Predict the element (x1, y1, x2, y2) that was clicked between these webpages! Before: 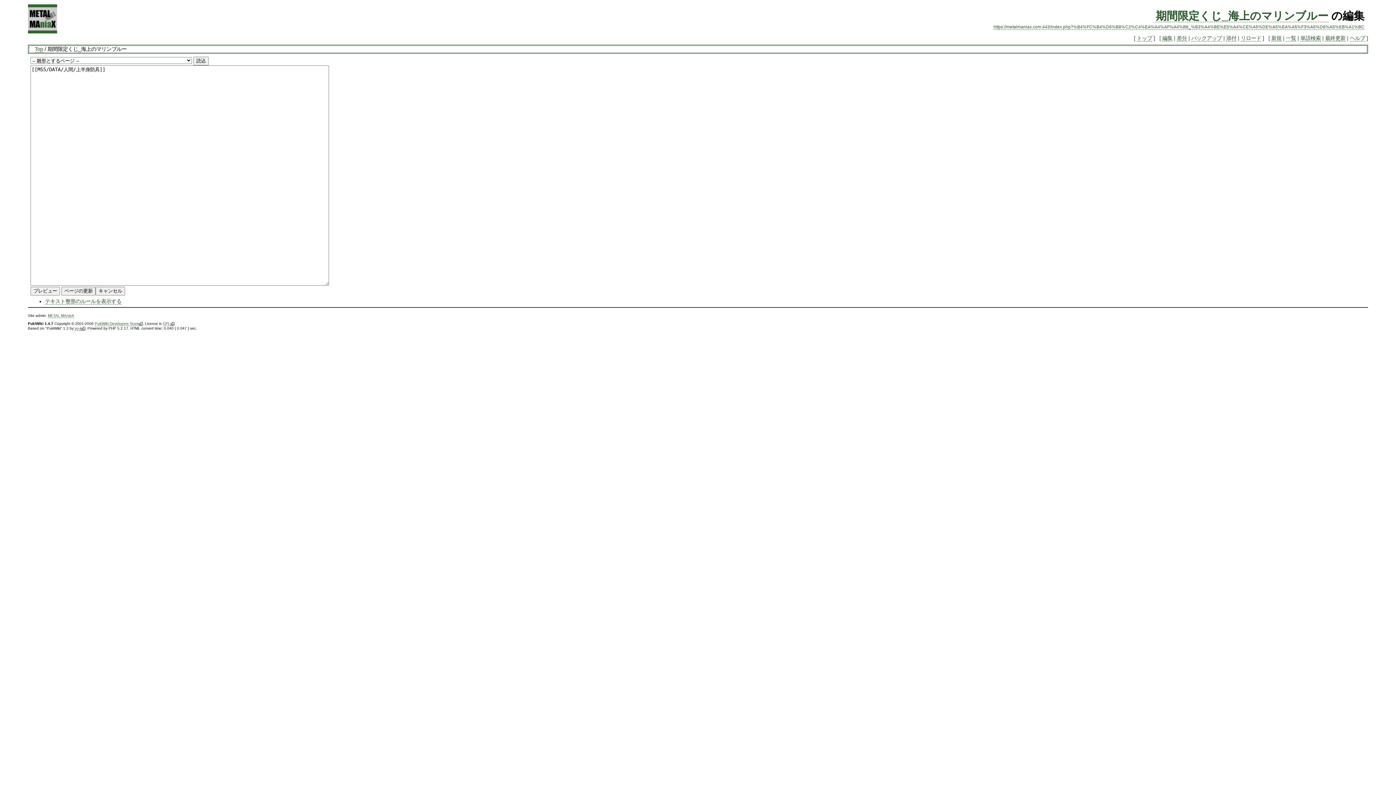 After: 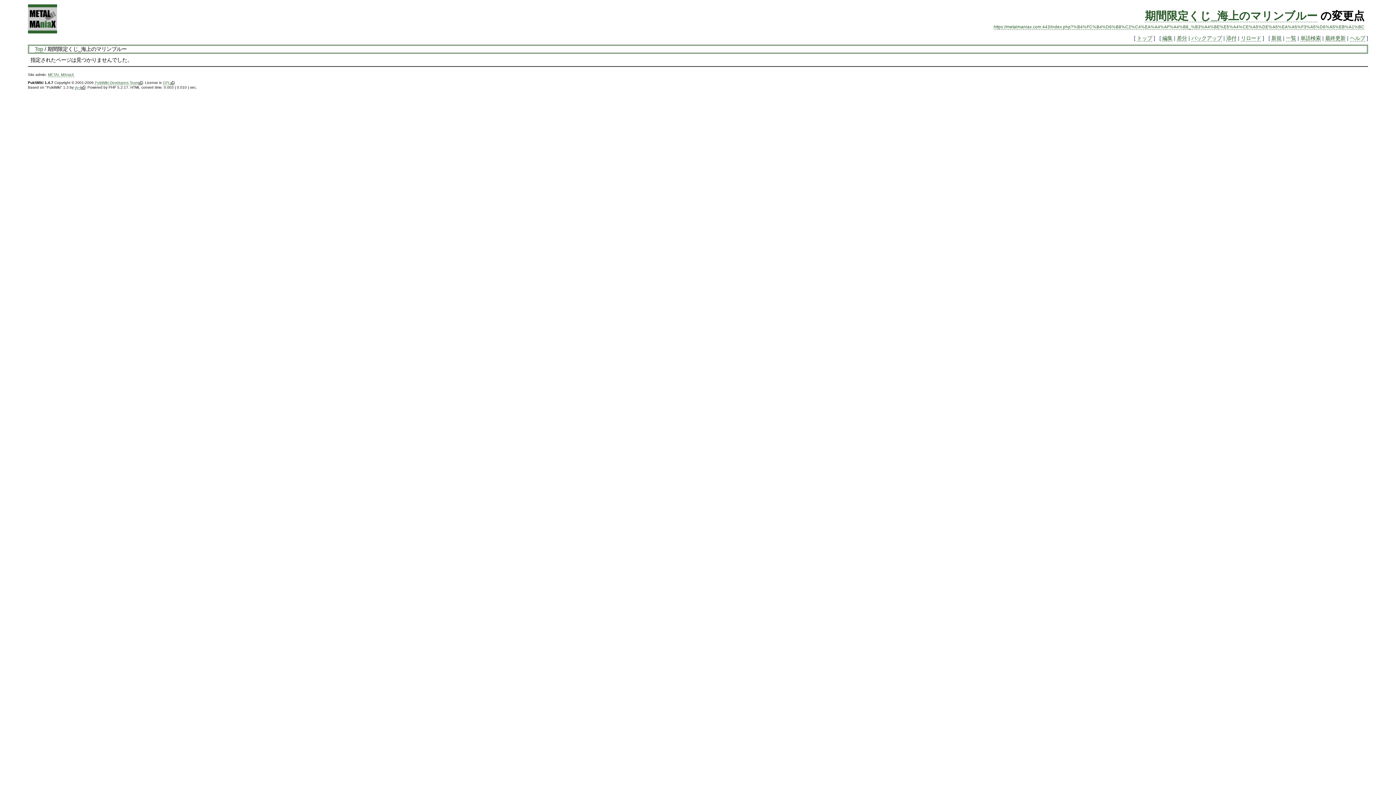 Action: label: 差分 bbox: (1177, 35, 1187, 41)